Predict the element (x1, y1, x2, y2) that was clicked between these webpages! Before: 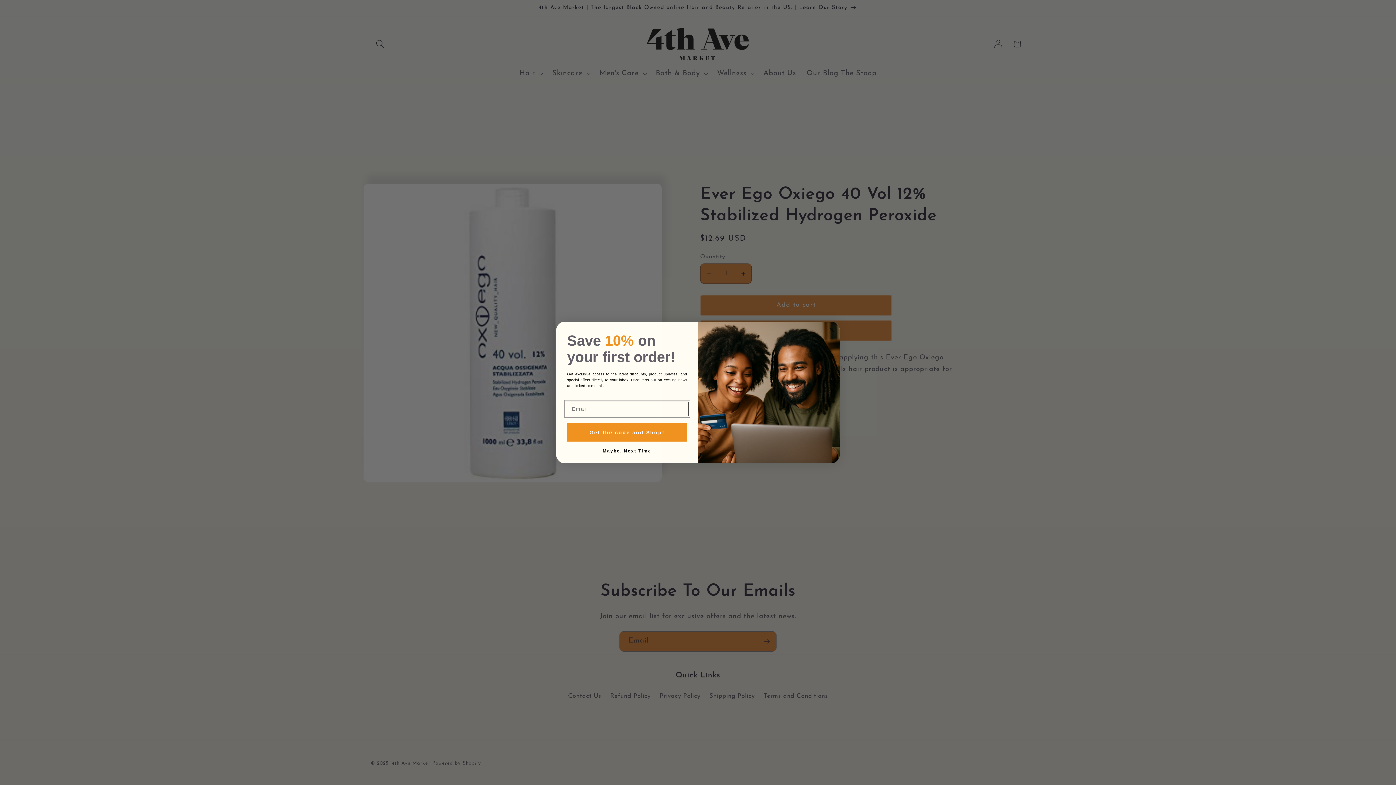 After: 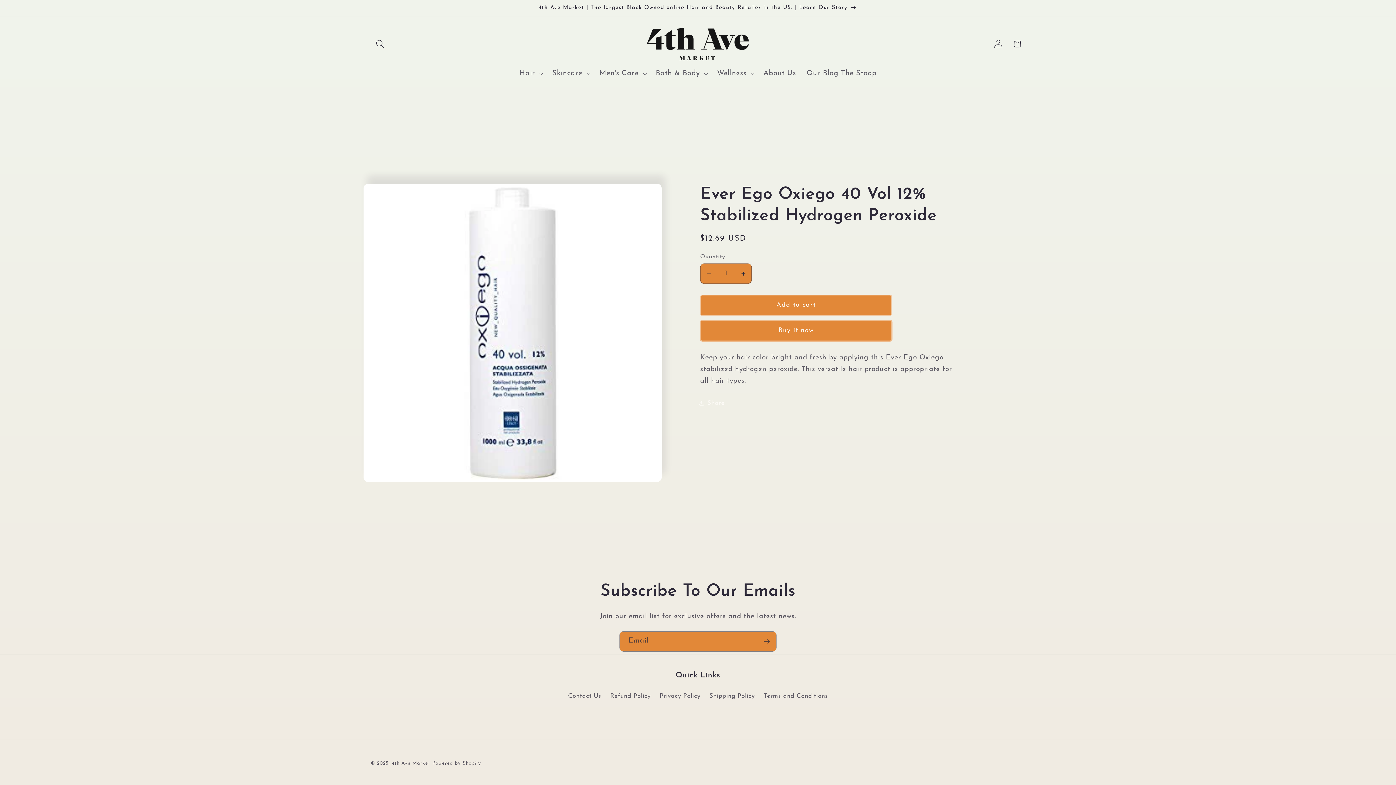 Action: label: Close dialog bbox: (827, 325, 836, 334)